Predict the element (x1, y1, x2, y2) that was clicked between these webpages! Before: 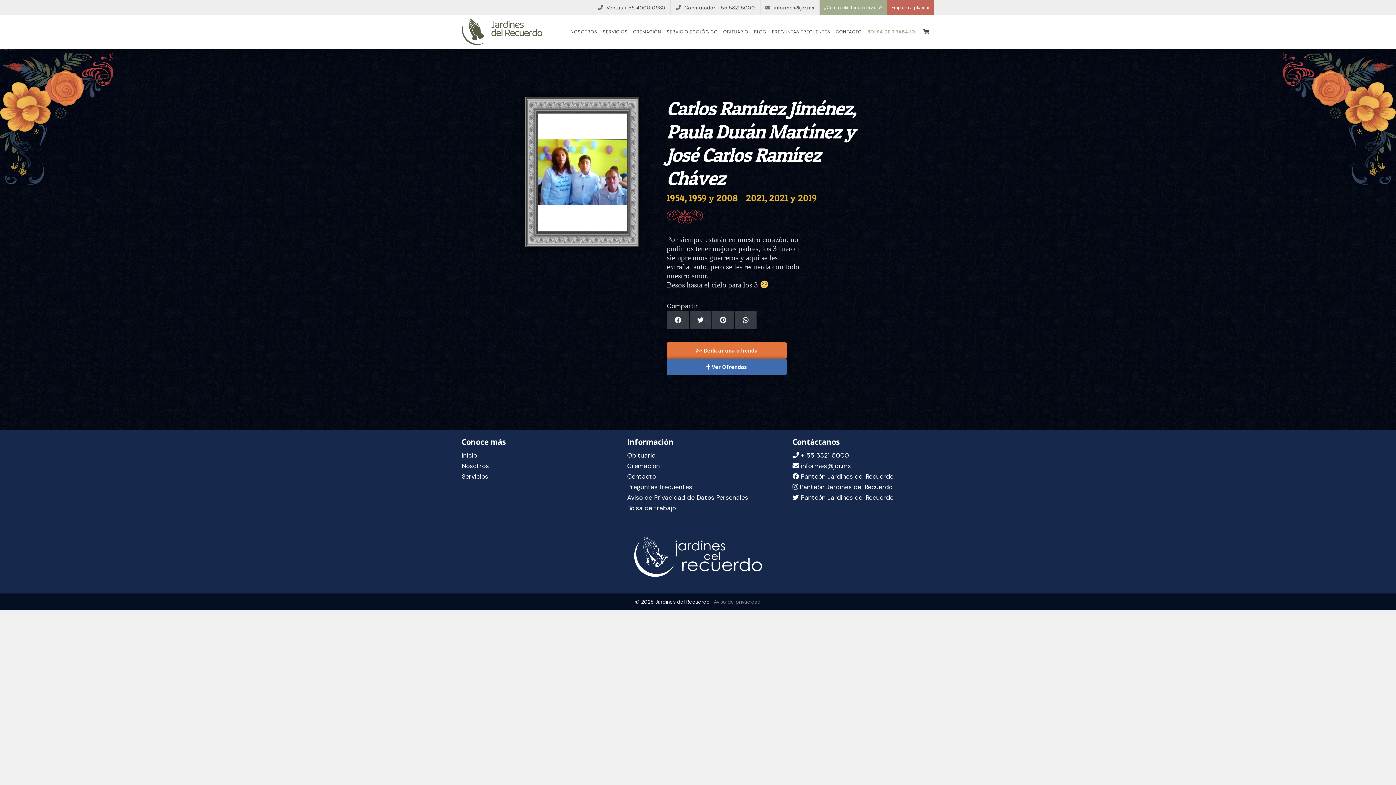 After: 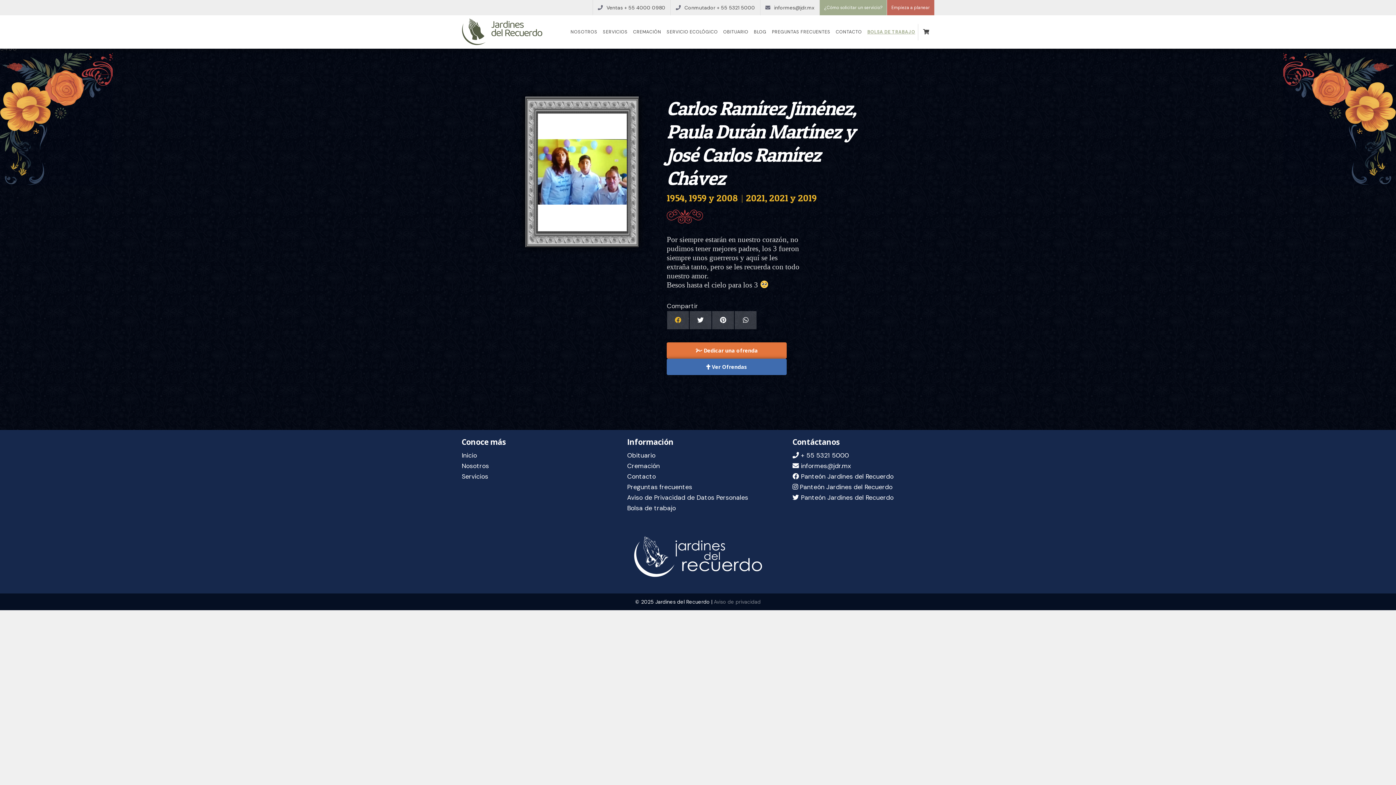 Action: bbox: (667, 311, 689, 329)